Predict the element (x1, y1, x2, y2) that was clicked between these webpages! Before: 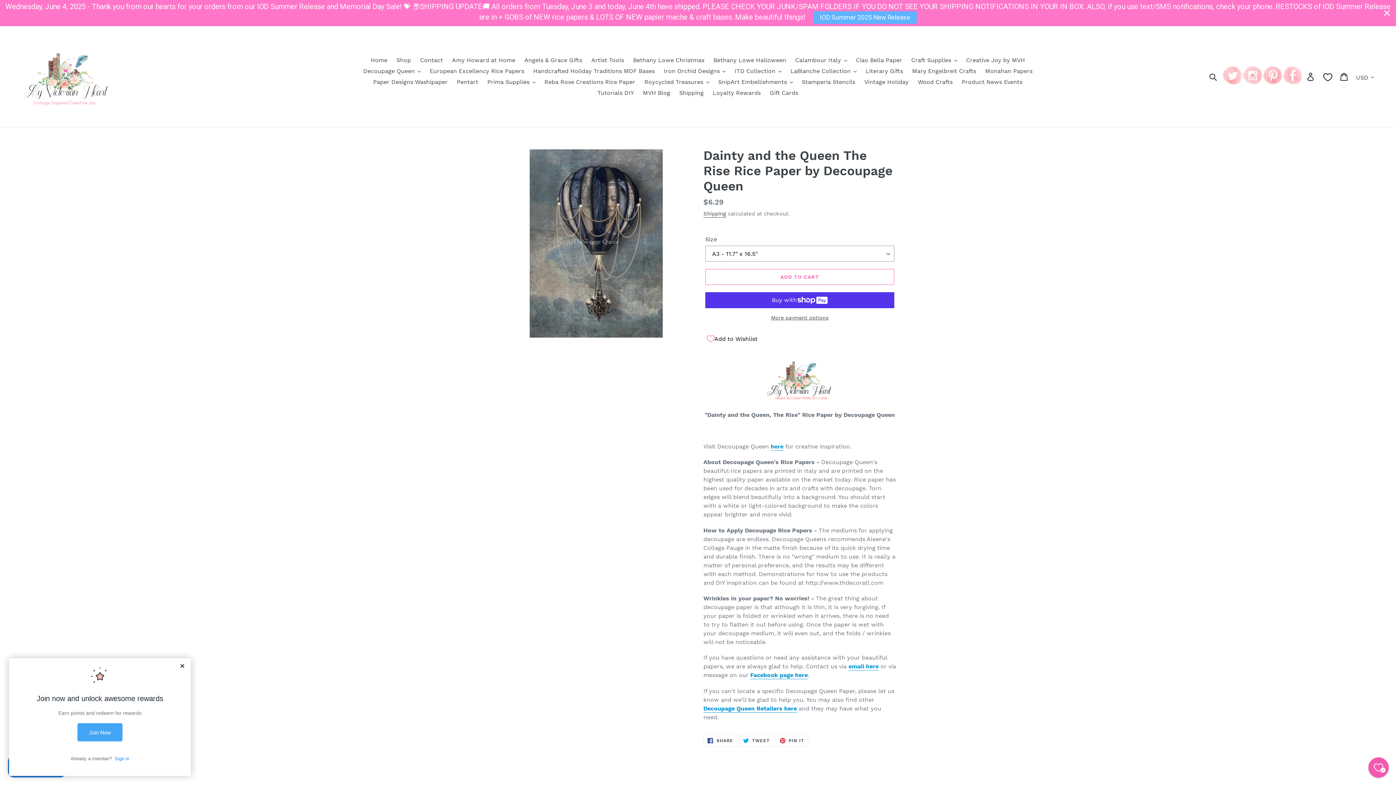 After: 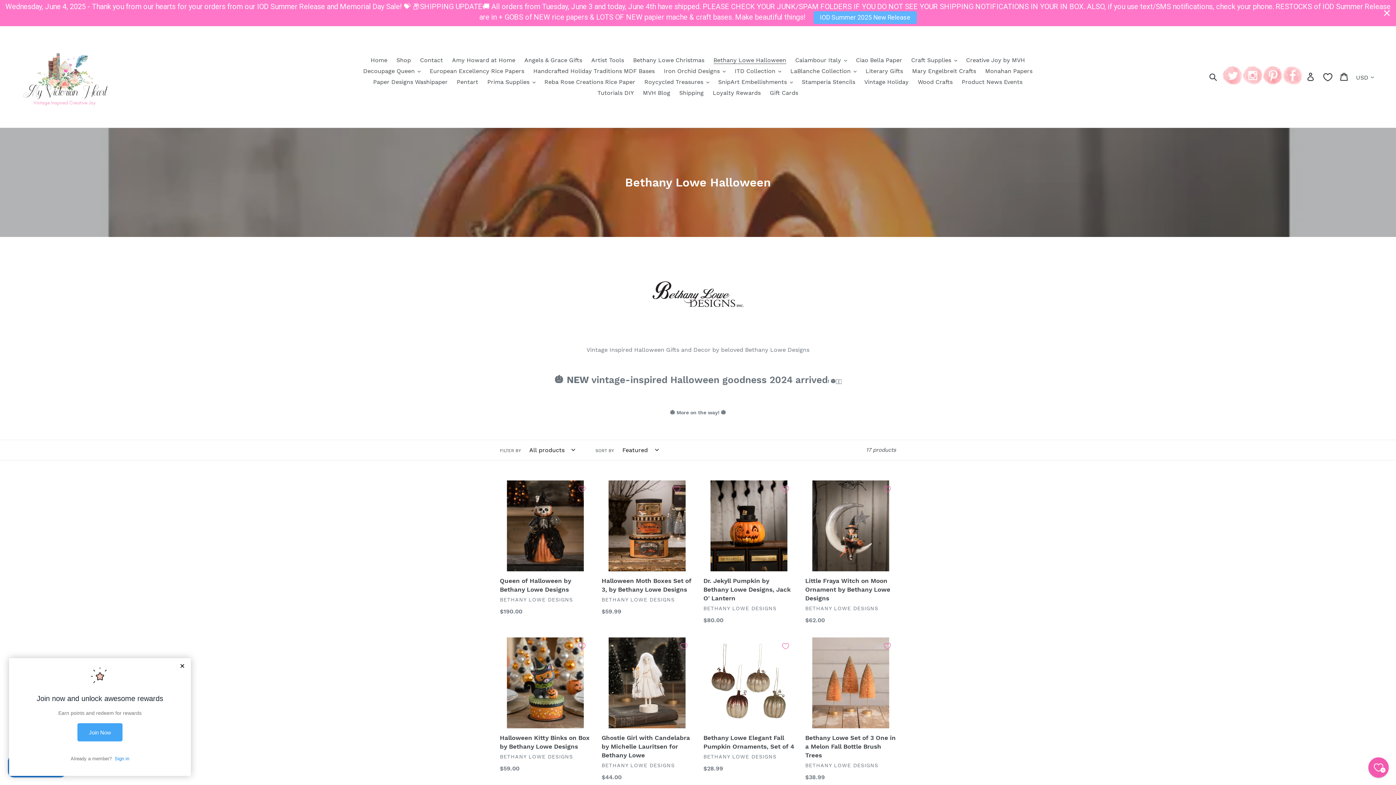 Action: label: Bethany Lowe Halloween bbox: (710, 54, 790, 65)